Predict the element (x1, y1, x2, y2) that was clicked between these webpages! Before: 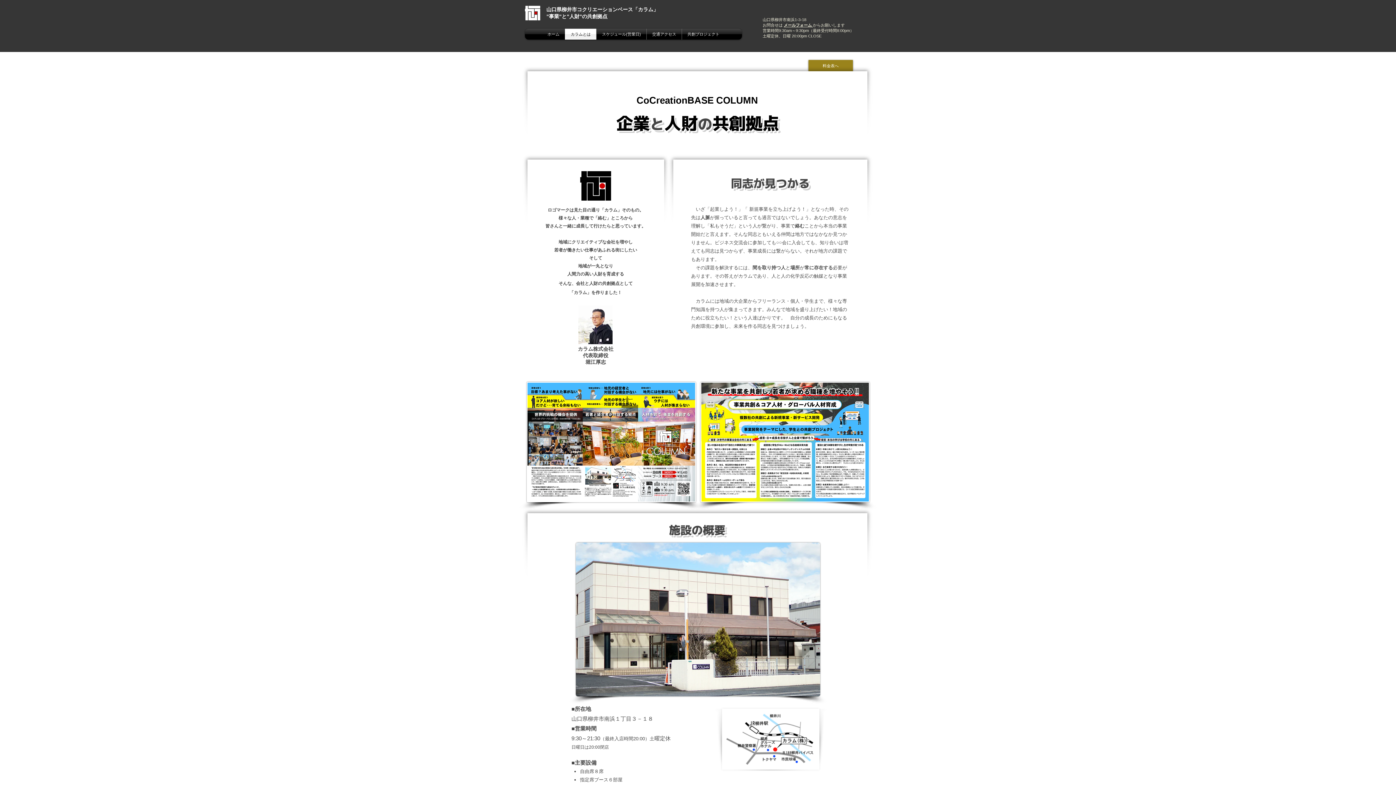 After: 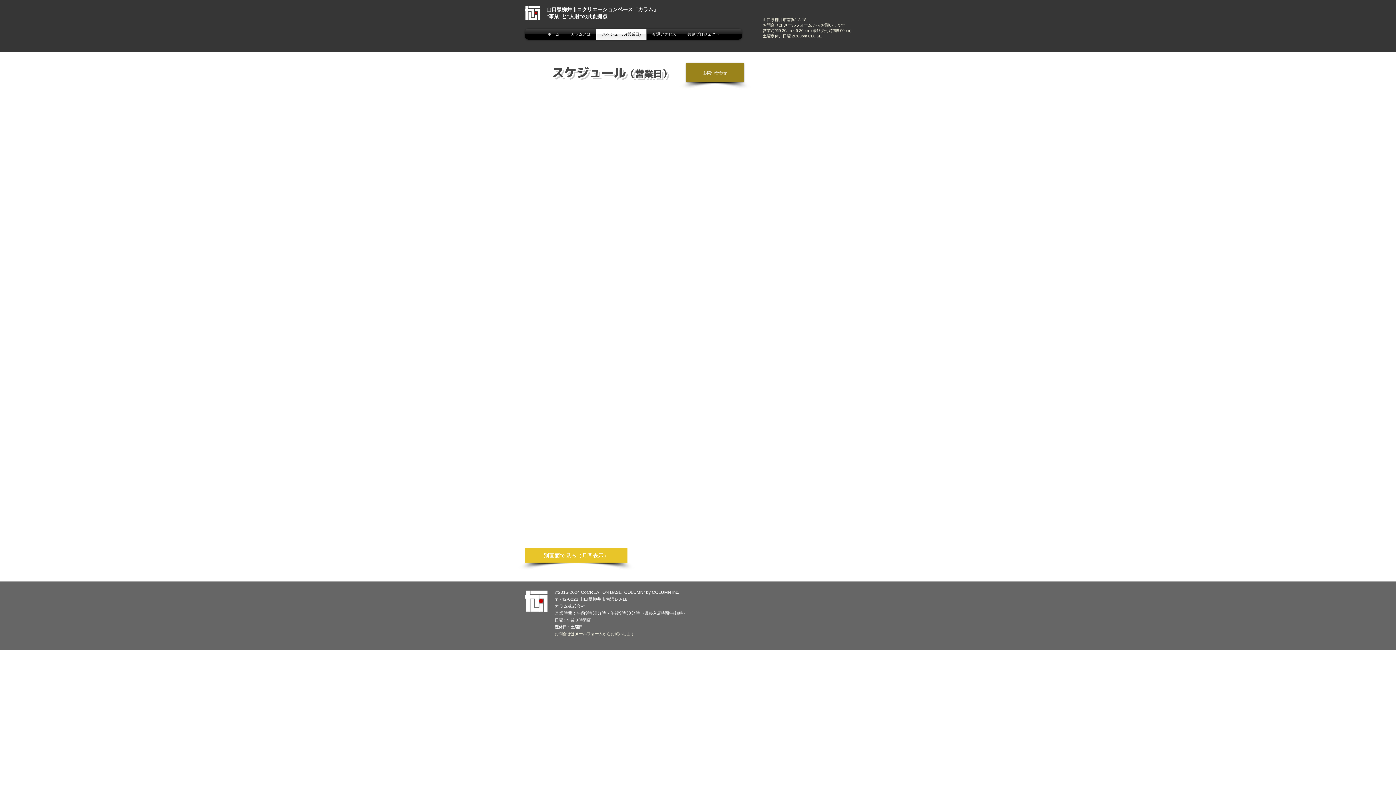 Action: label: スケジュール(営業日) bbox: (596, 28, 646, 39)